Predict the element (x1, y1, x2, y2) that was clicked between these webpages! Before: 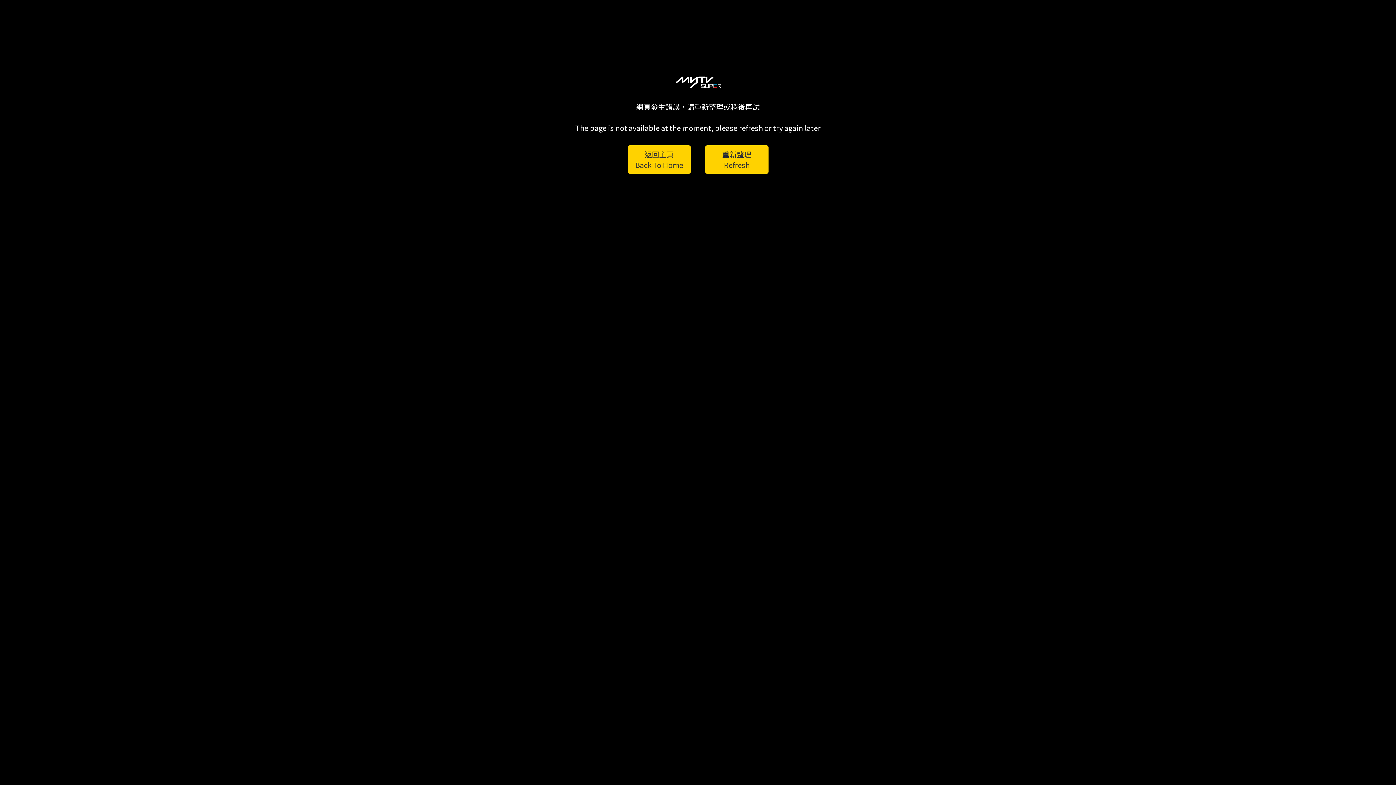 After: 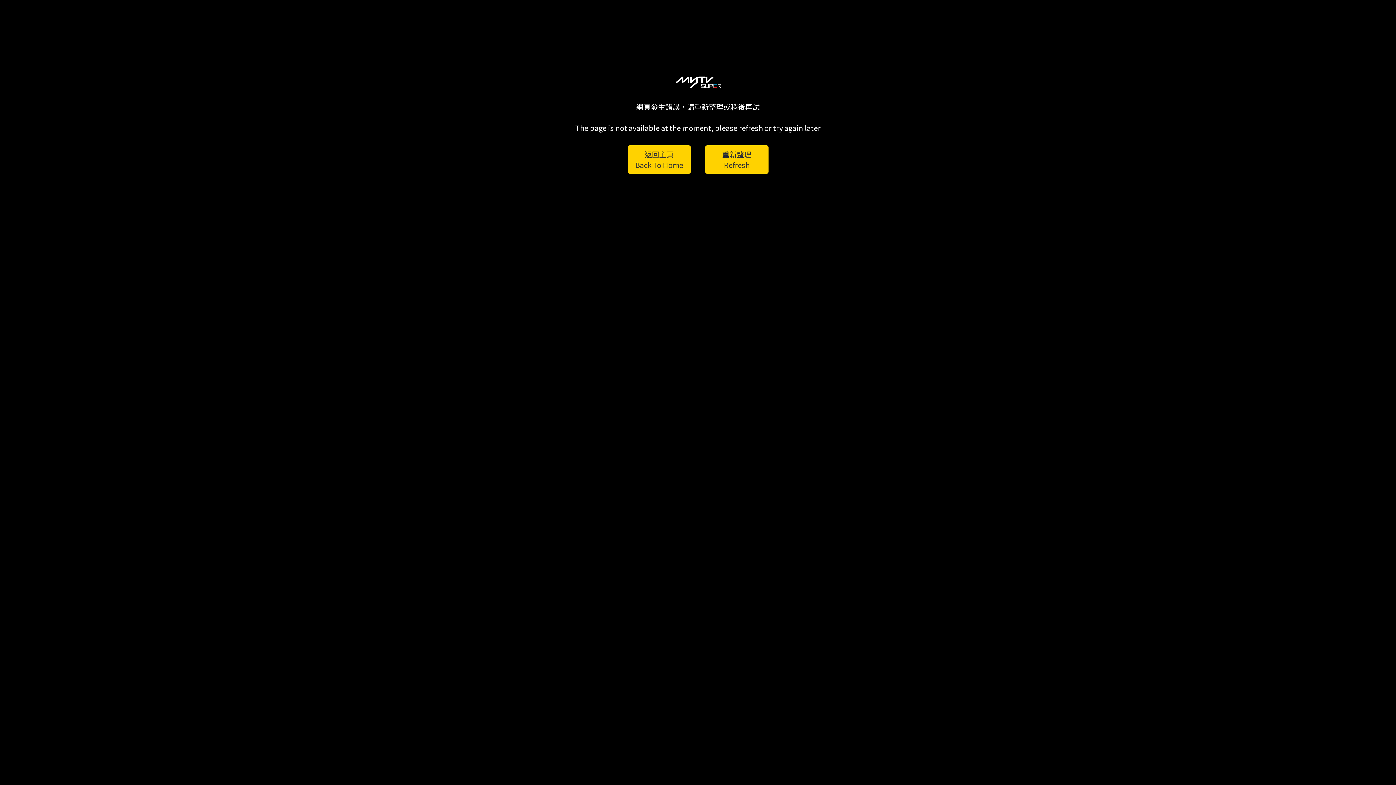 Action: bbox: (705, 145, 768, 173) label: 重新整理
Refresh